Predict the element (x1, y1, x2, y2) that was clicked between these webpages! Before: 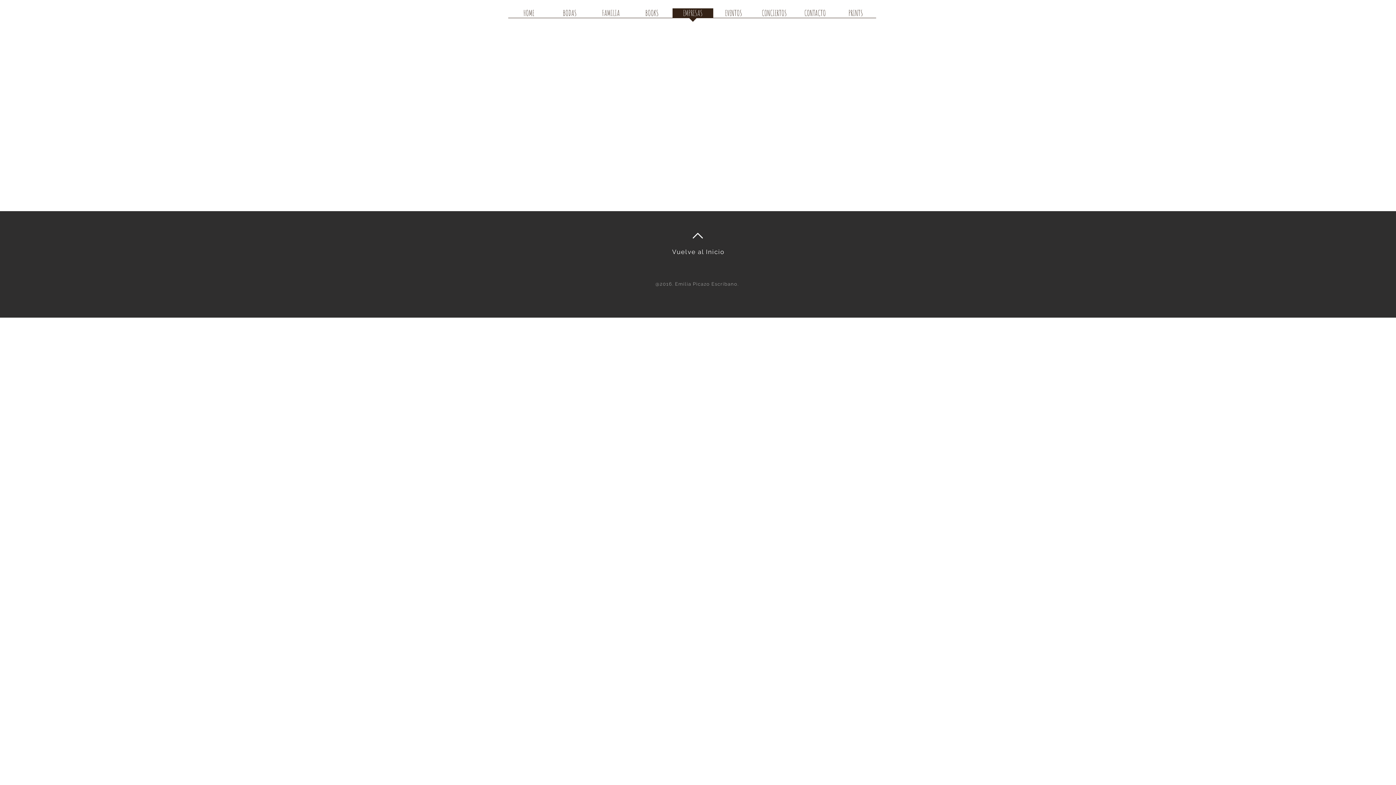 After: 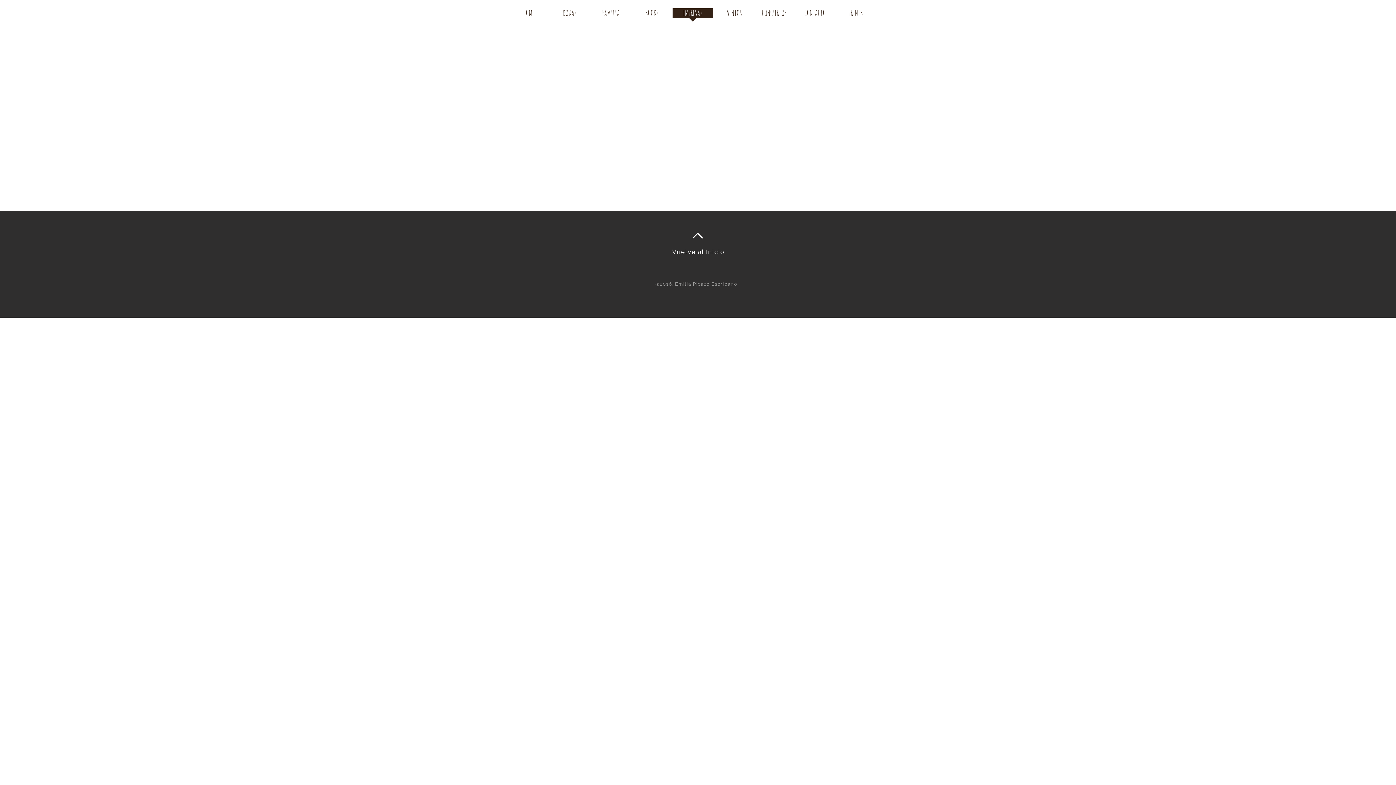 Action: bbox: (672, 8, 713, 22) label: EMPRESAS